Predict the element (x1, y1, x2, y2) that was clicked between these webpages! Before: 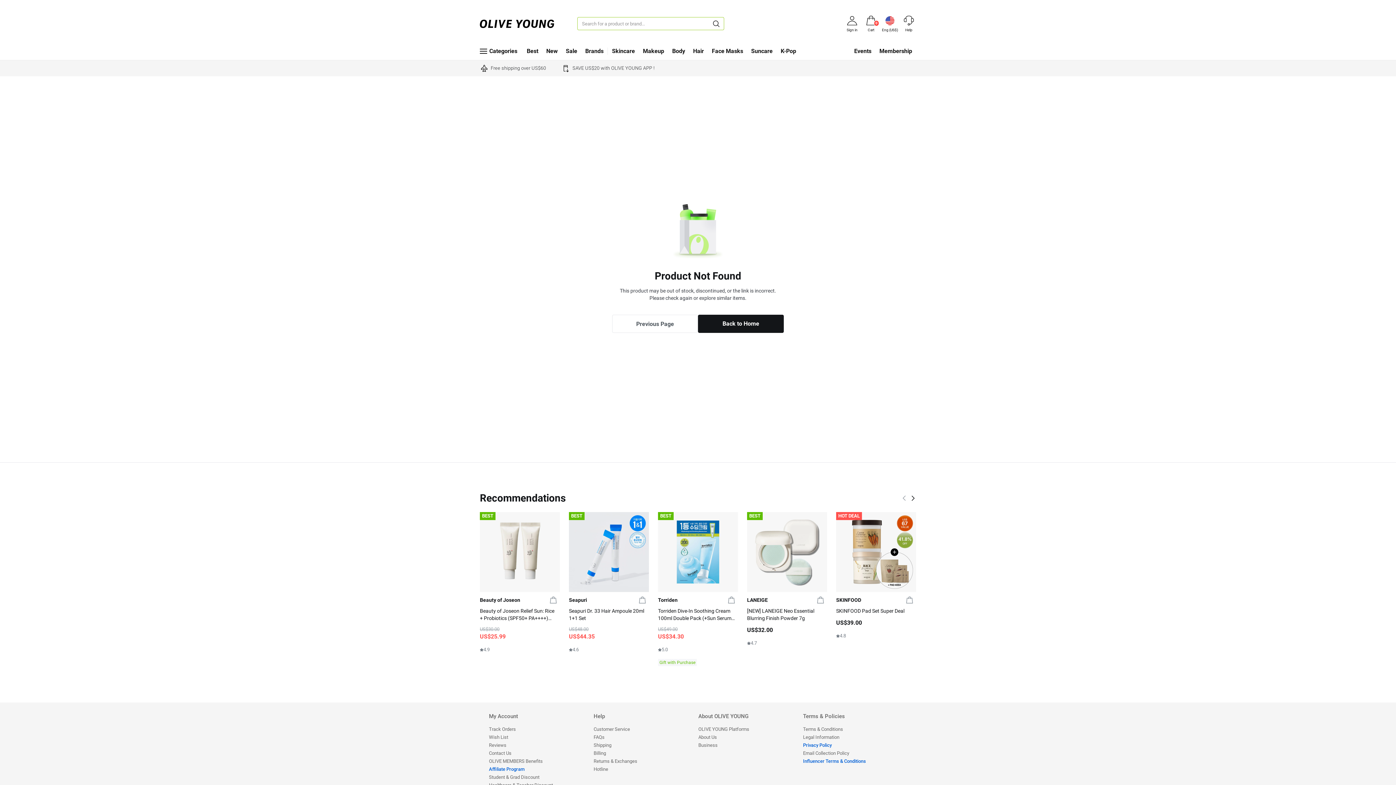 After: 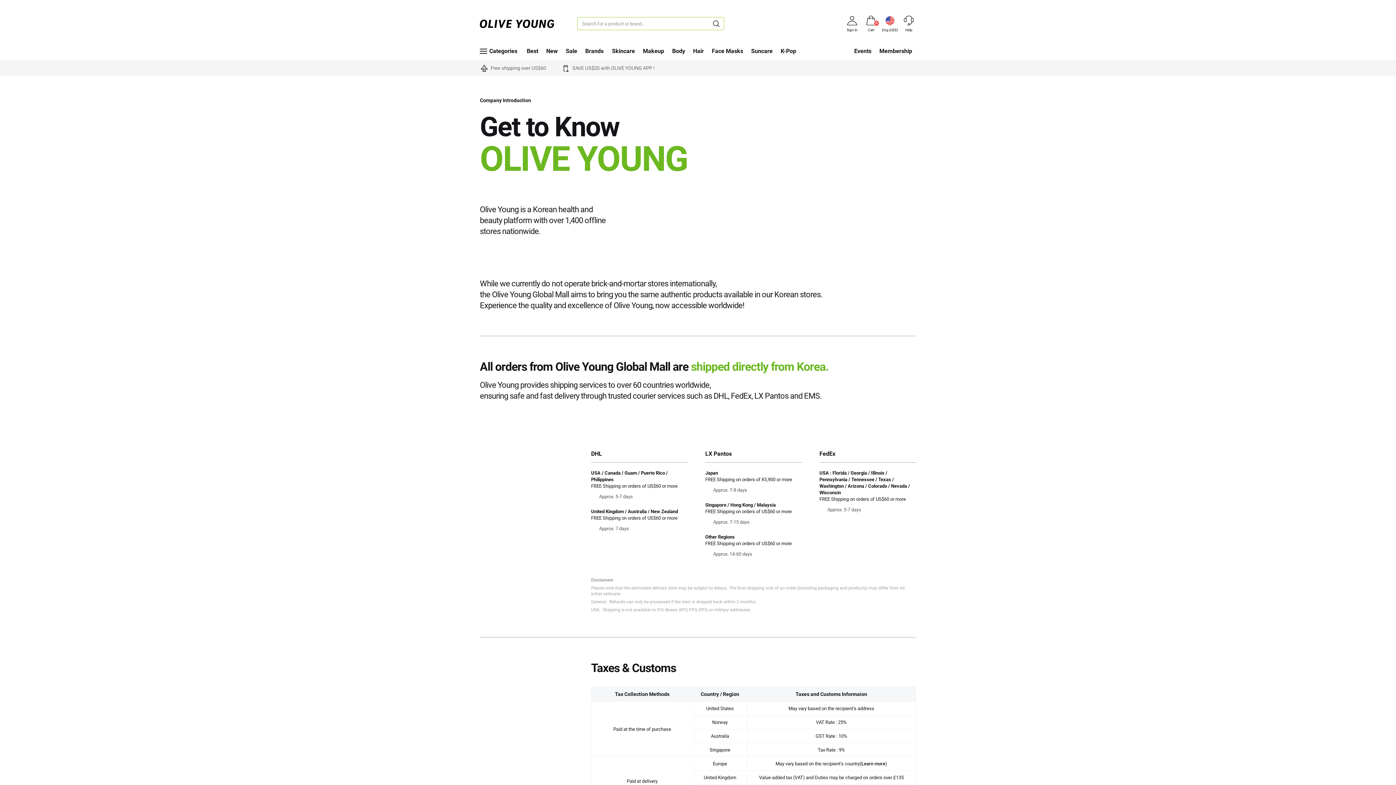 Action: bbox: (593, 741, 697, 749) label: Shipping